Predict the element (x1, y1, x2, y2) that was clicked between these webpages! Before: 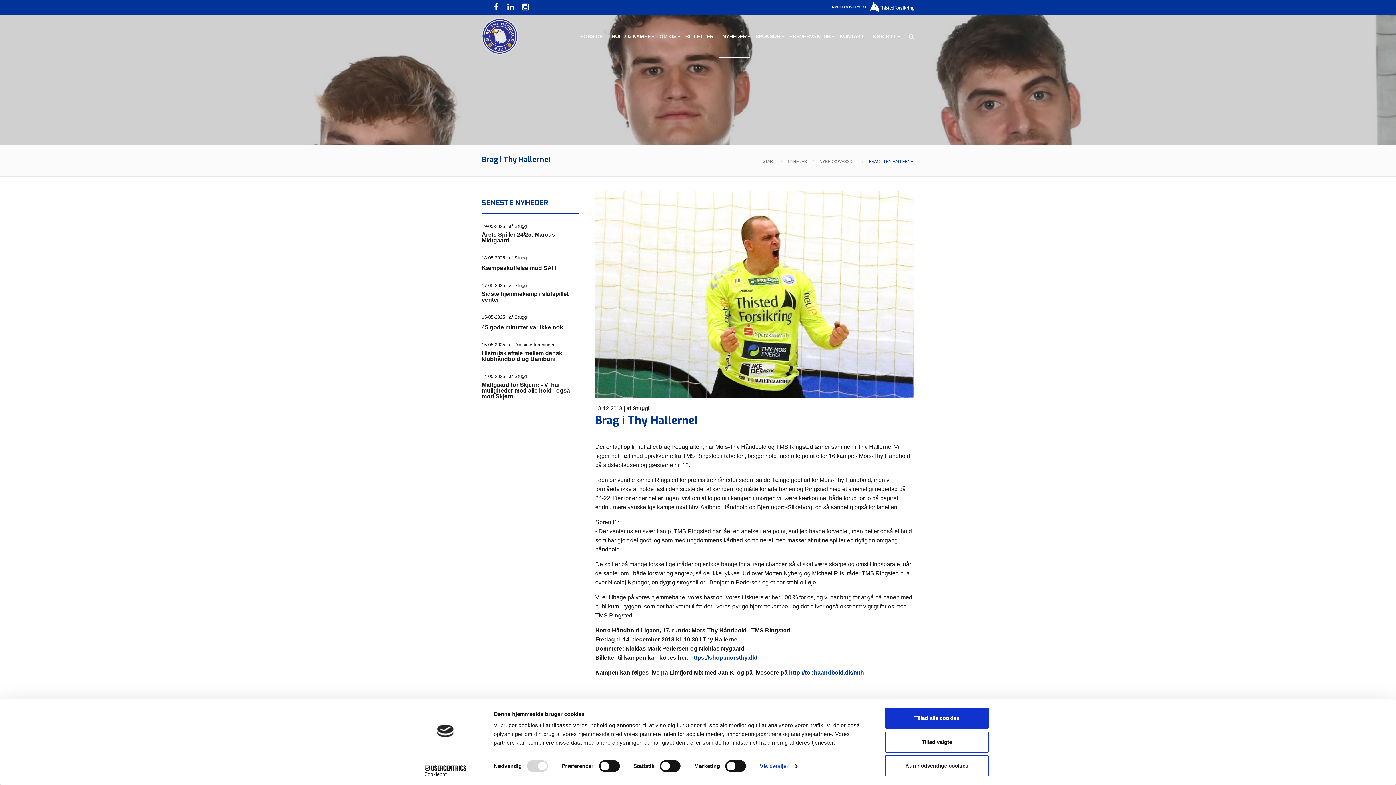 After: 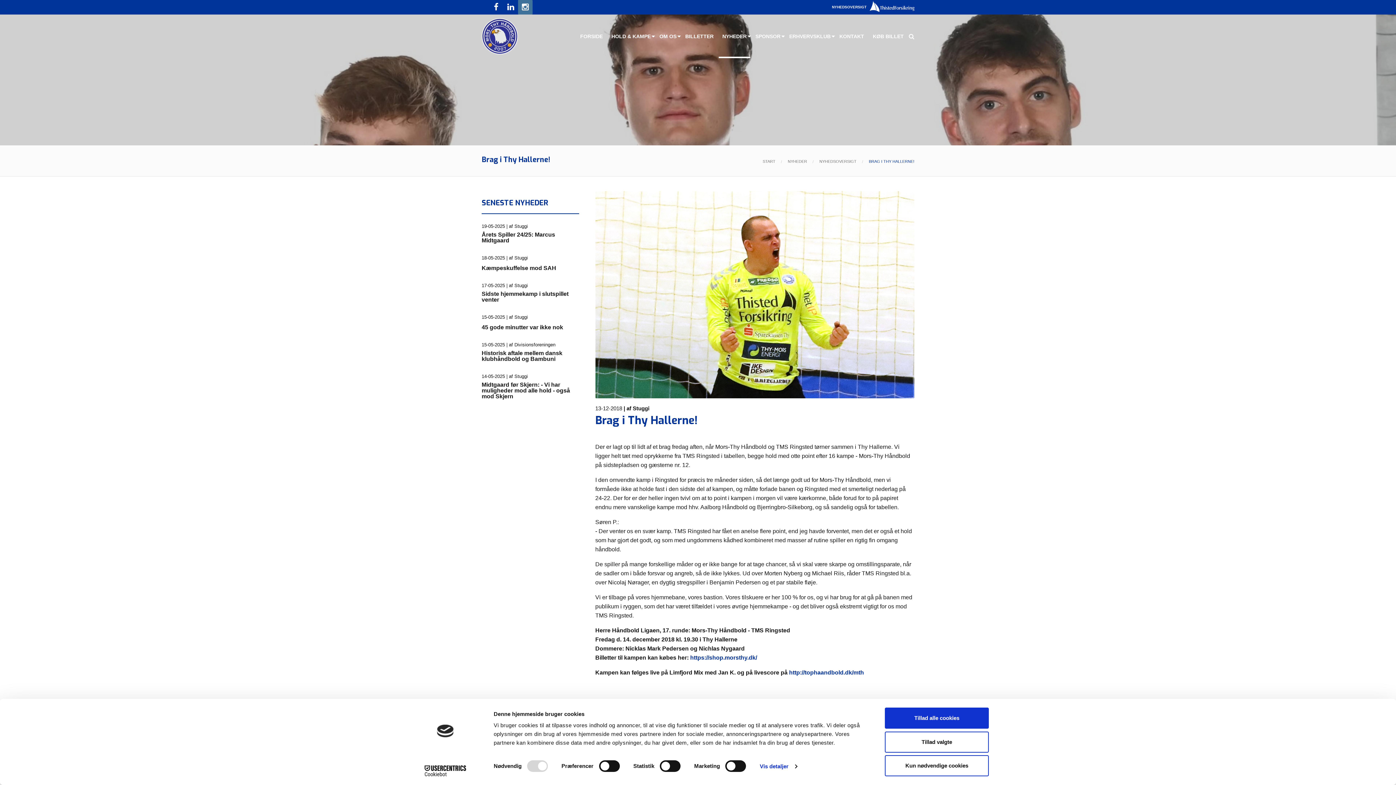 Action: bbox: (518, 0, 532, 14)